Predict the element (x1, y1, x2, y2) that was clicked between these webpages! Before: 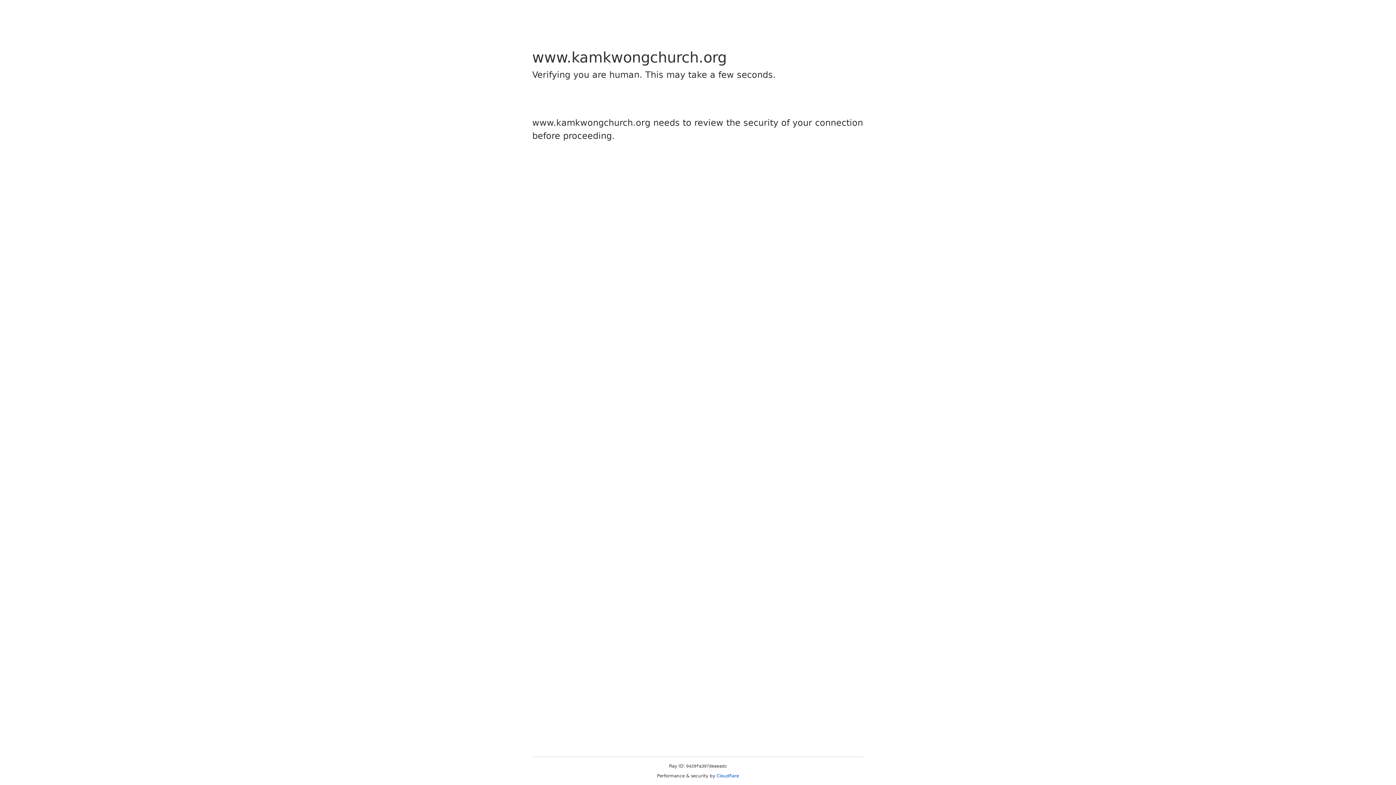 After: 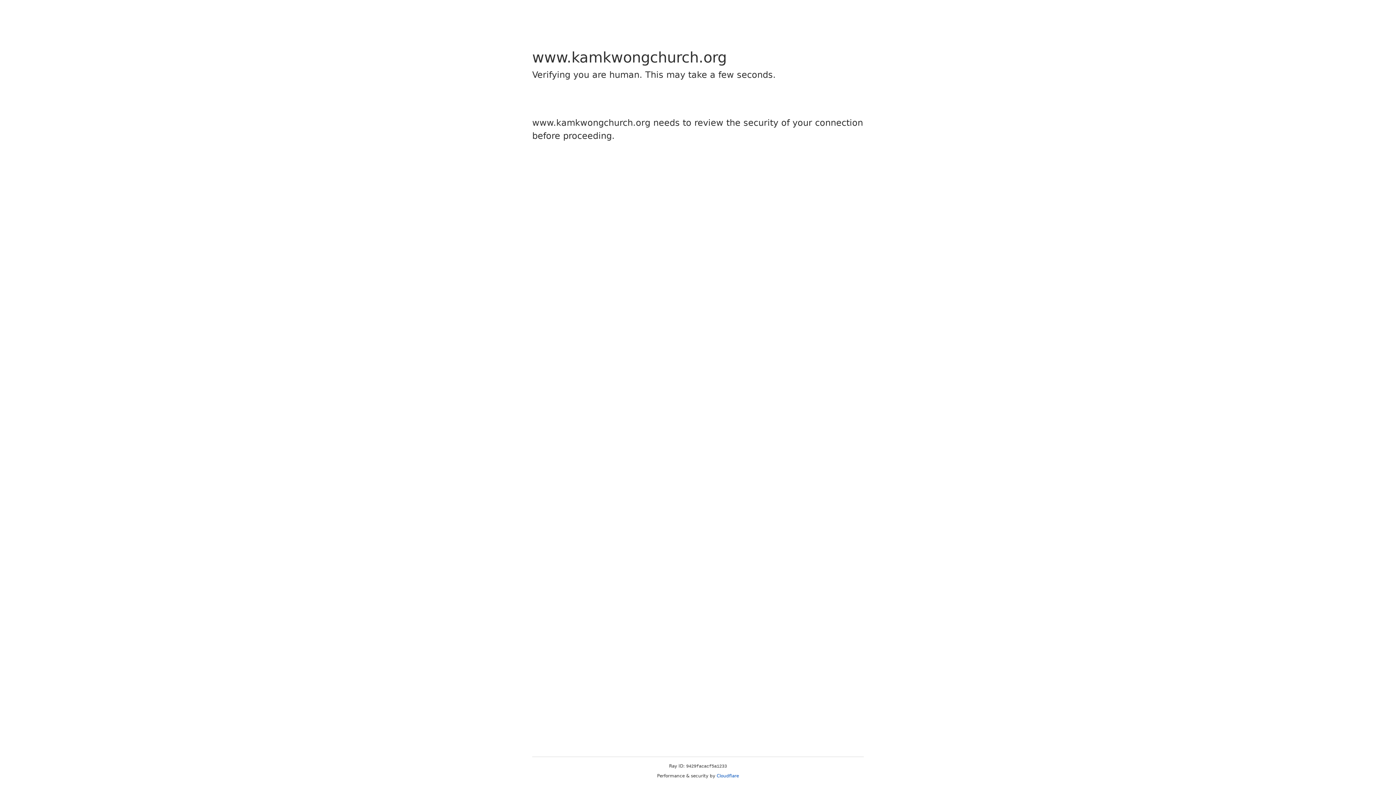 Action: label: Cloudflare bbox: (716, 773, 739, 778)